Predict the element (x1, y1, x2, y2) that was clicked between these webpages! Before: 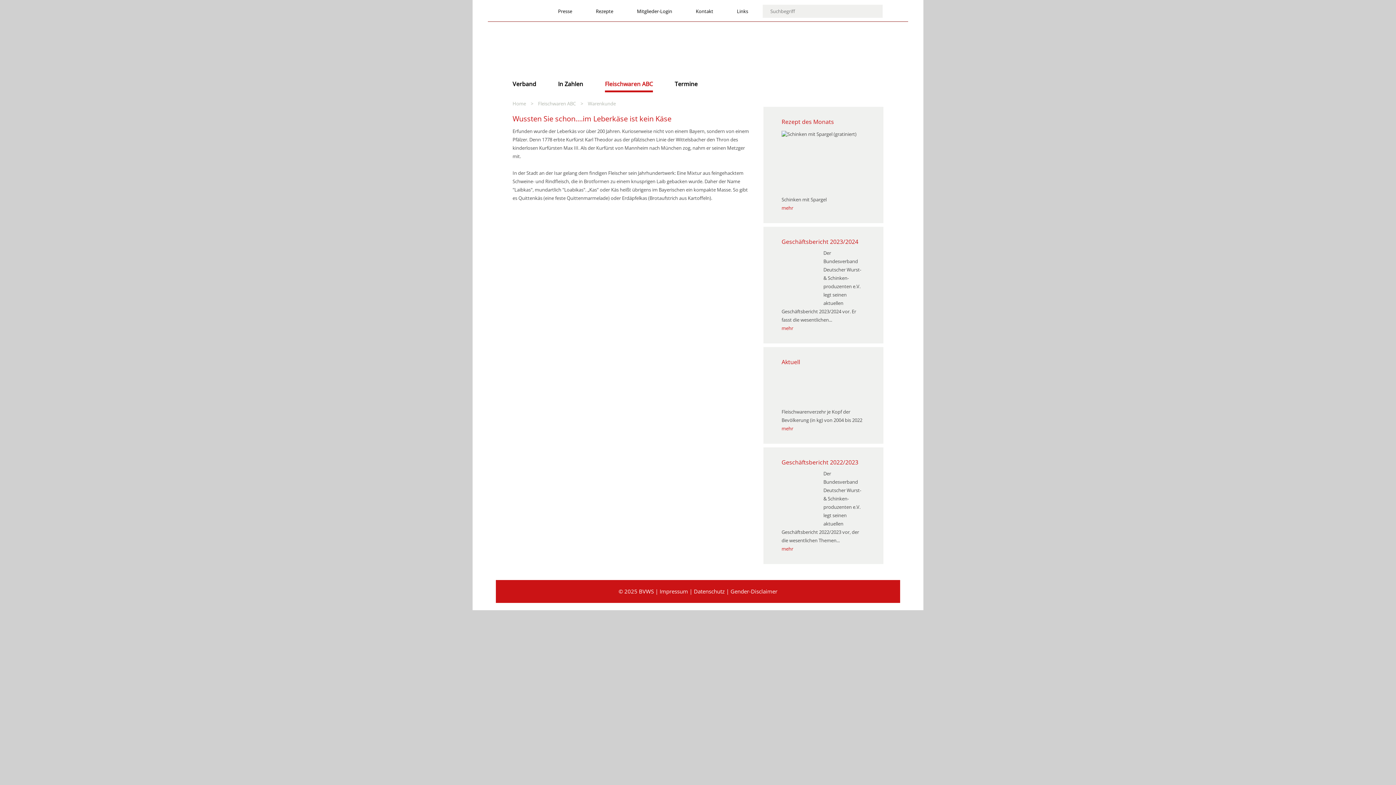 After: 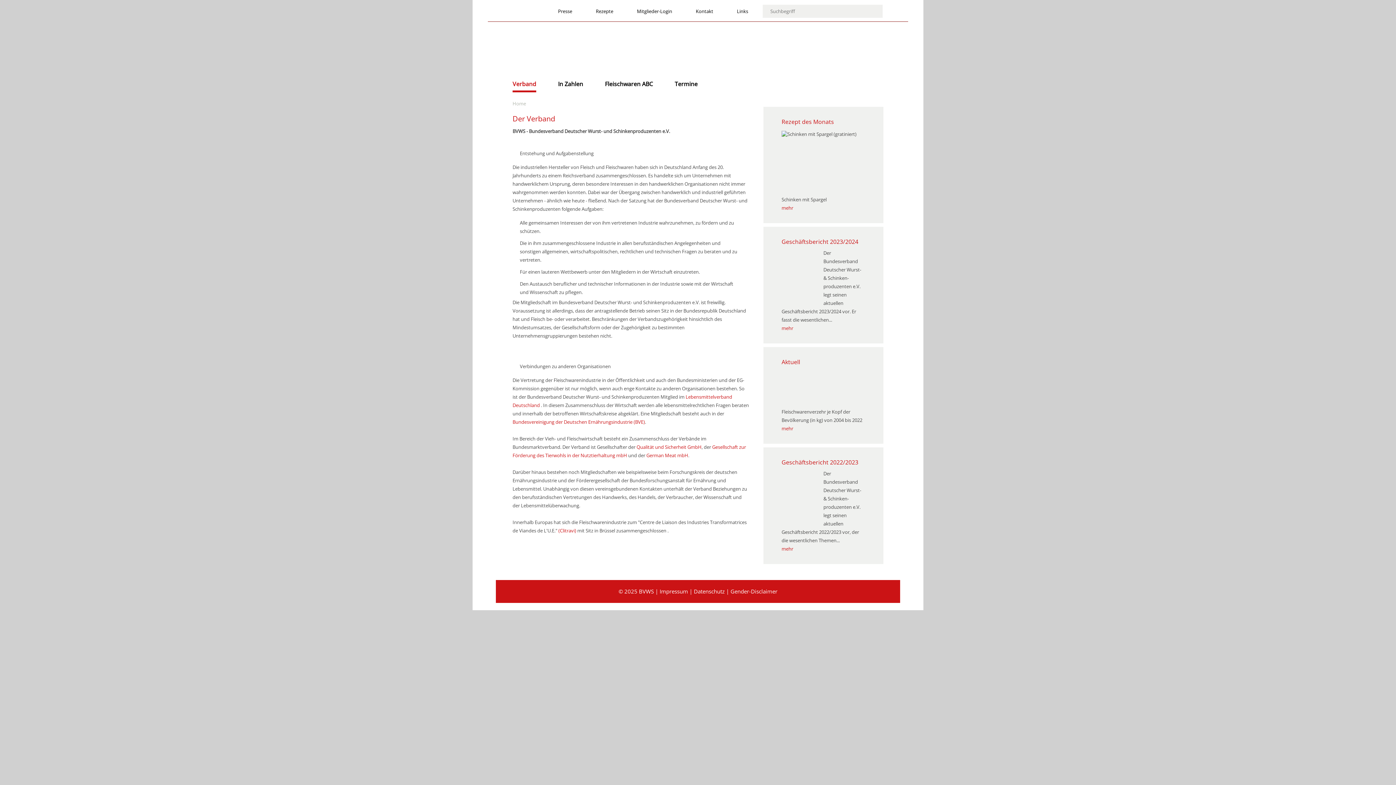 Action: bbox: (512, 80, 536, 92) label: Verband